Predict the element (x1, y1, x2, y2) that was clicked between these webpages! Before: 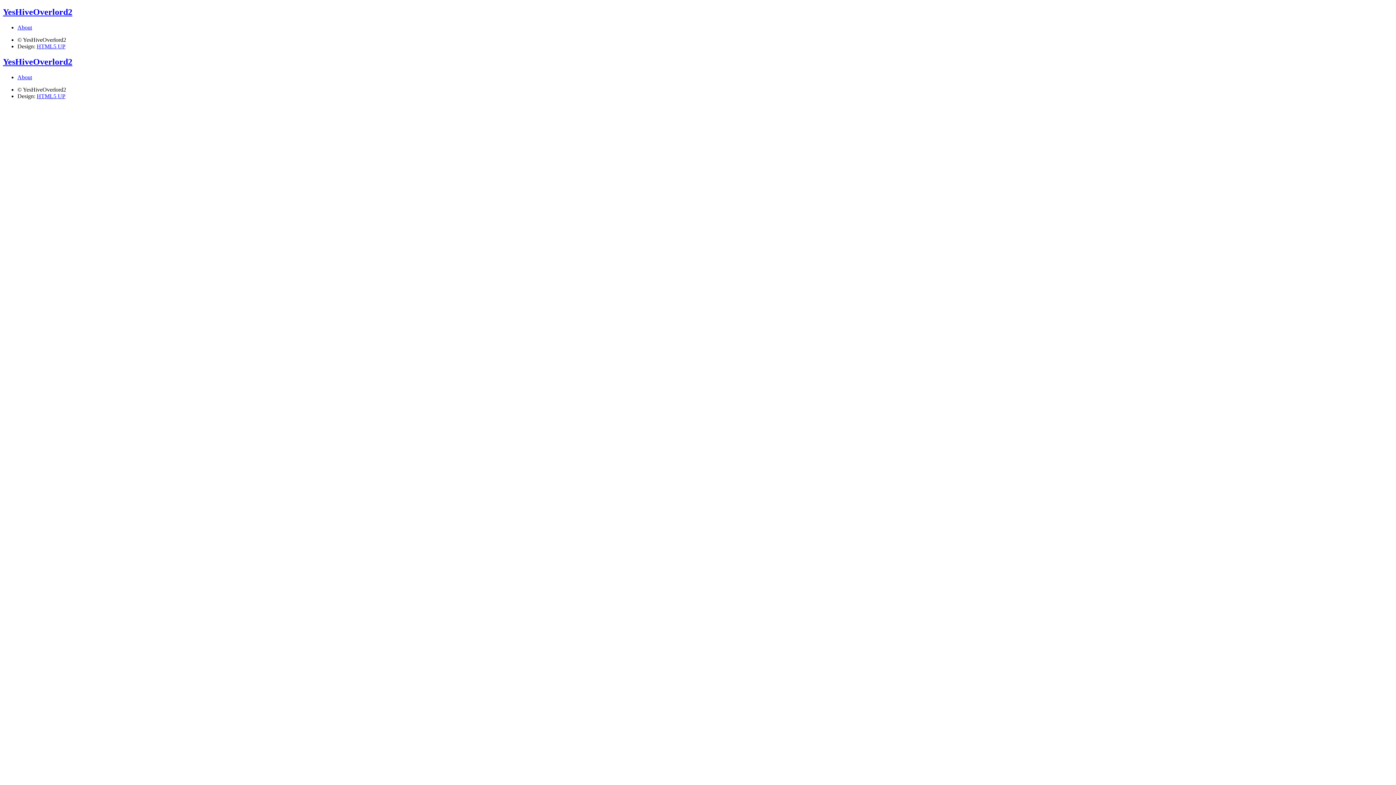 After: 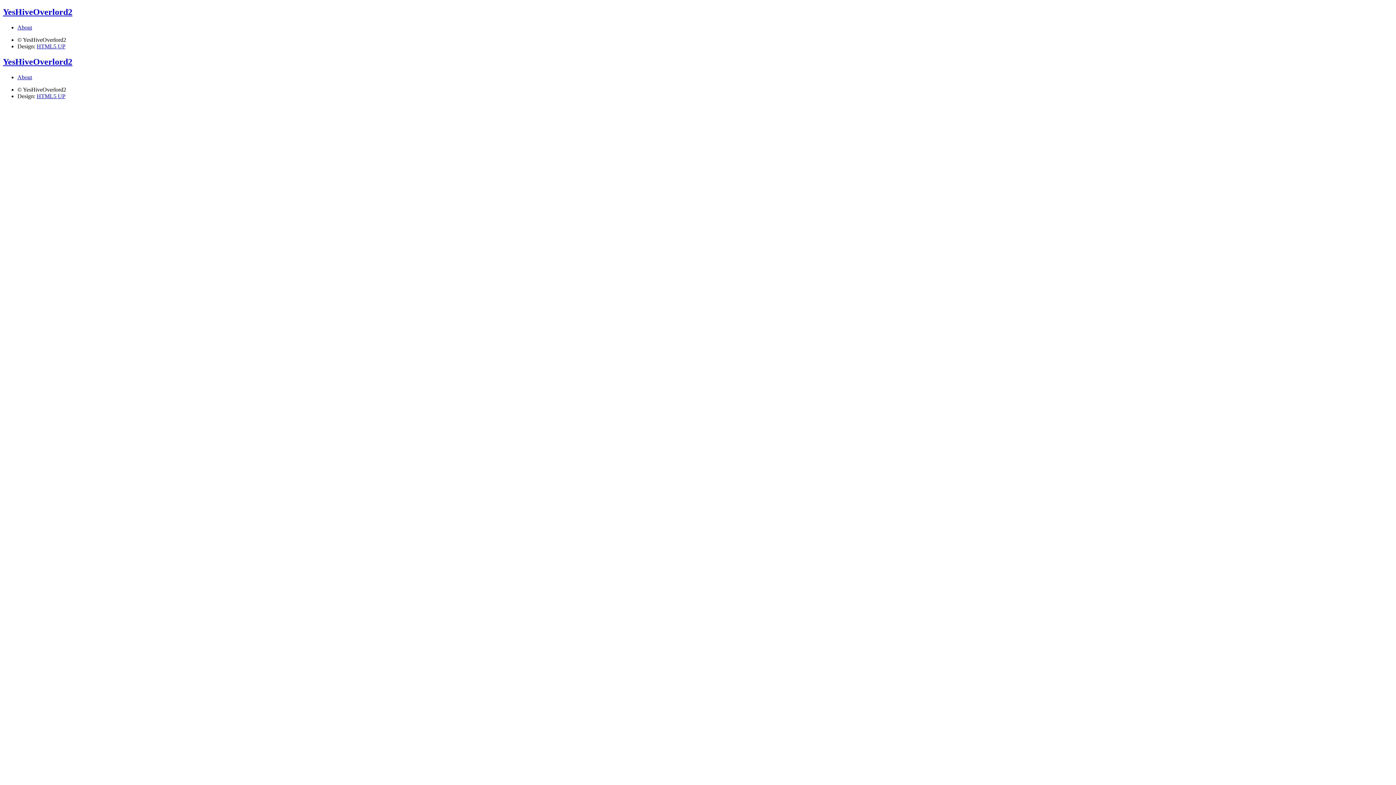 Action: bbox: (17, 24, 32, 30) label: About